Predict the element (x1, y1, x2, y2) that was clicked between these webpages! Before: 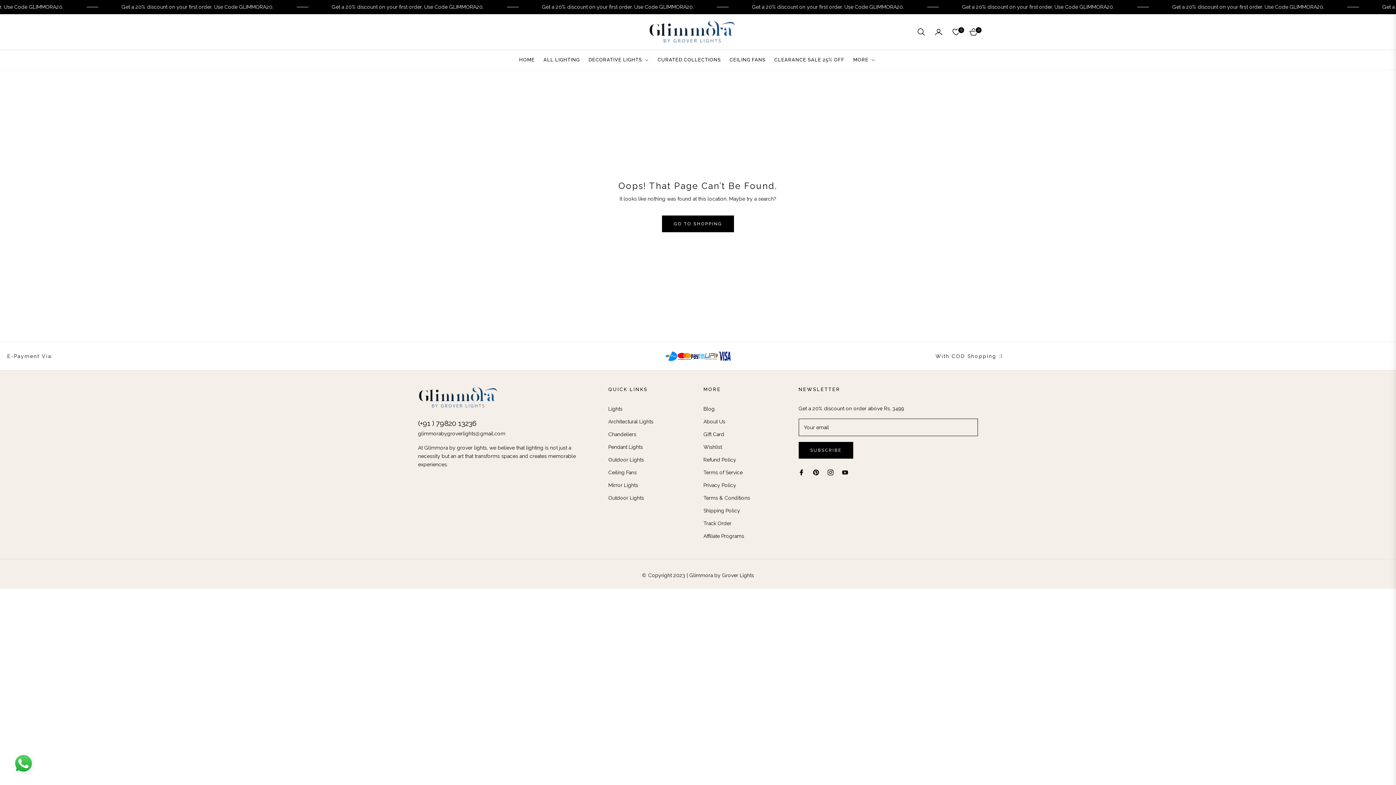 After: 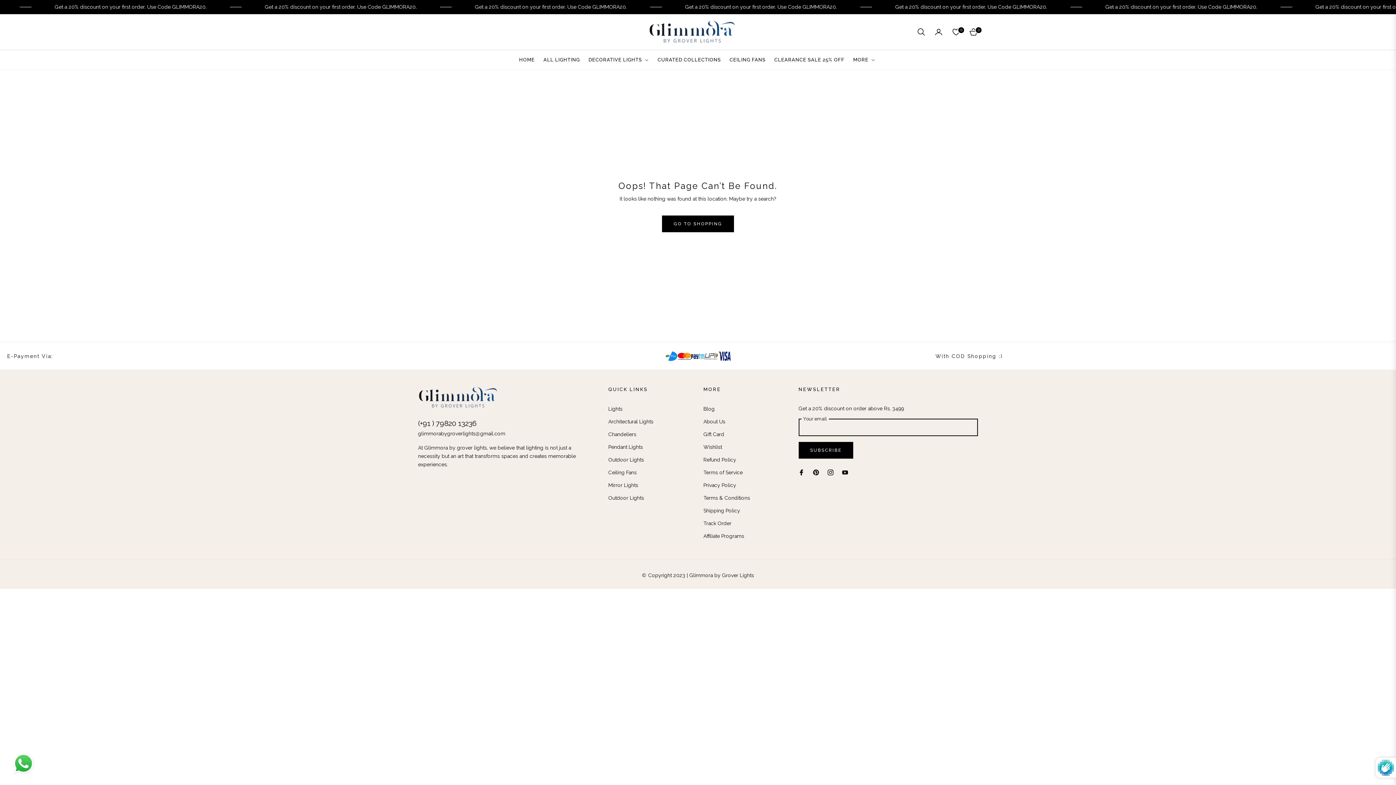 Action: label: SUBSCRIBE bbox: (798, 442, 853, 459)